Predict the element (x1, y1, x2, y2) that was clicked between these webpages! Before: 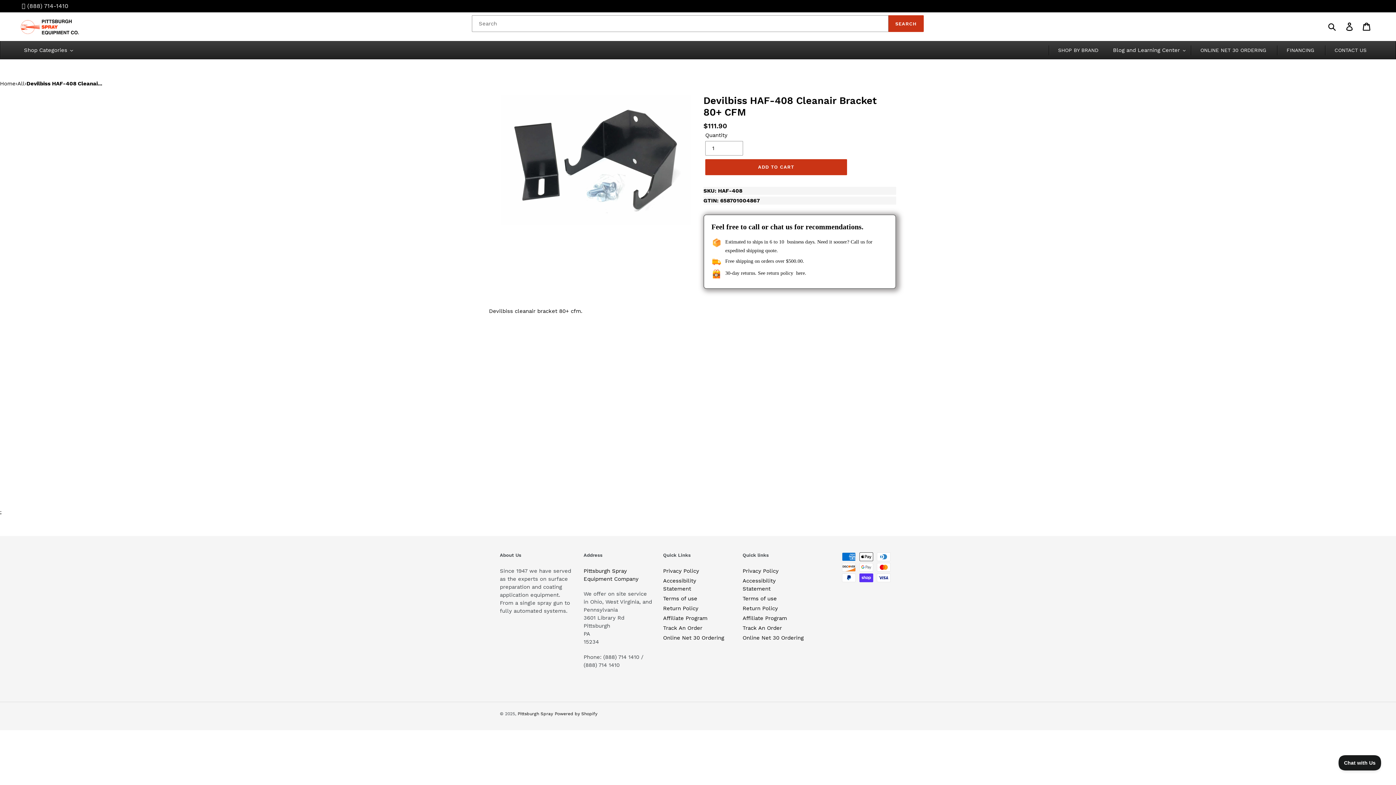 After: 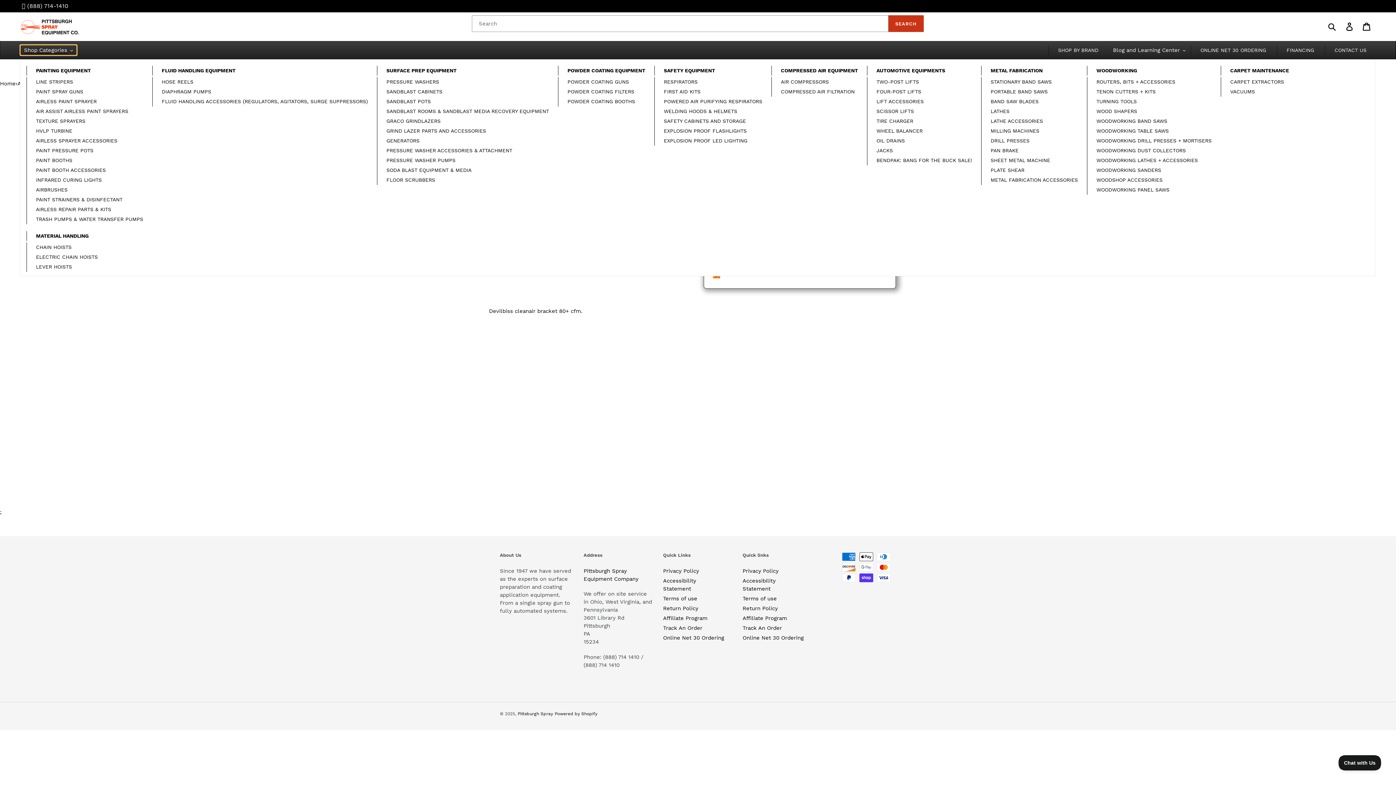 Action: bbox: (20, 45, 76, 55) label: Shop Categories